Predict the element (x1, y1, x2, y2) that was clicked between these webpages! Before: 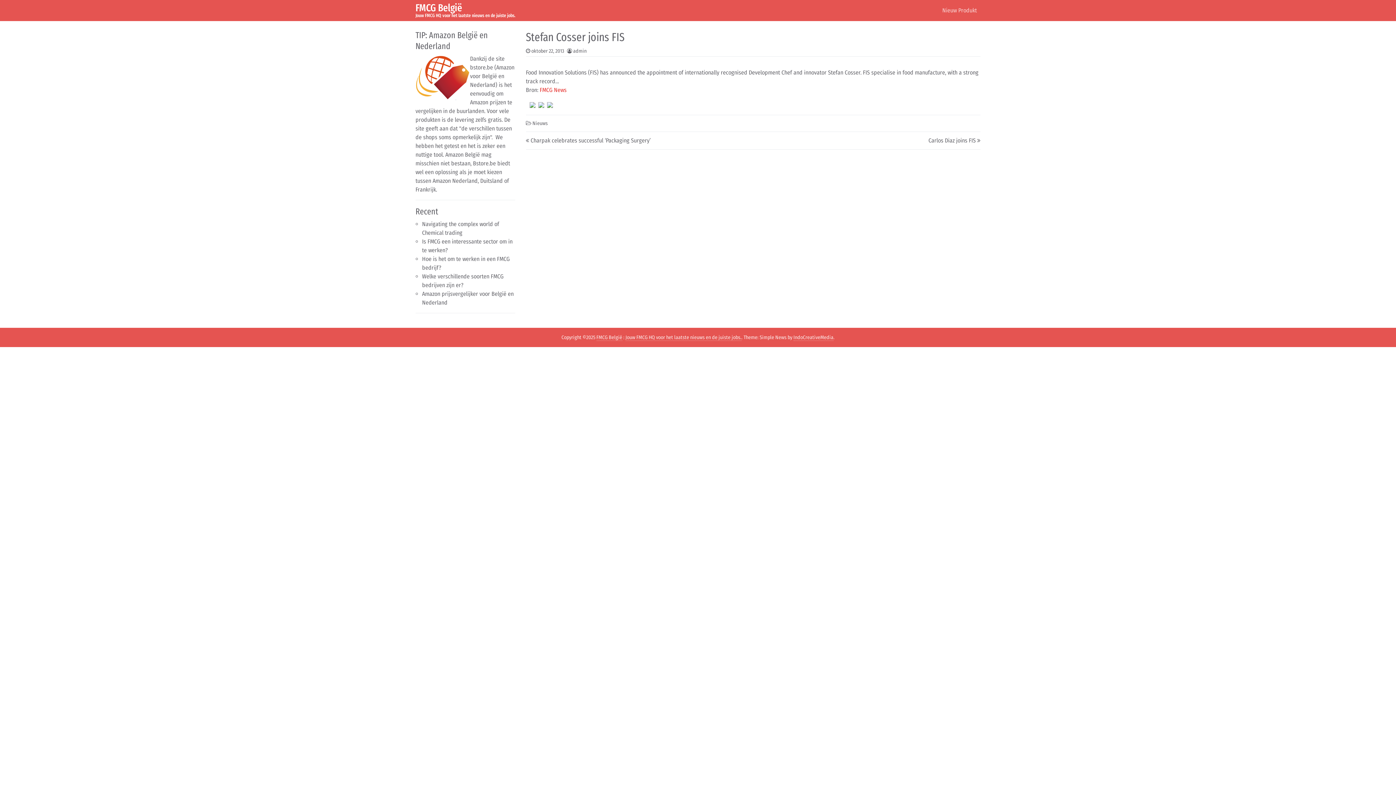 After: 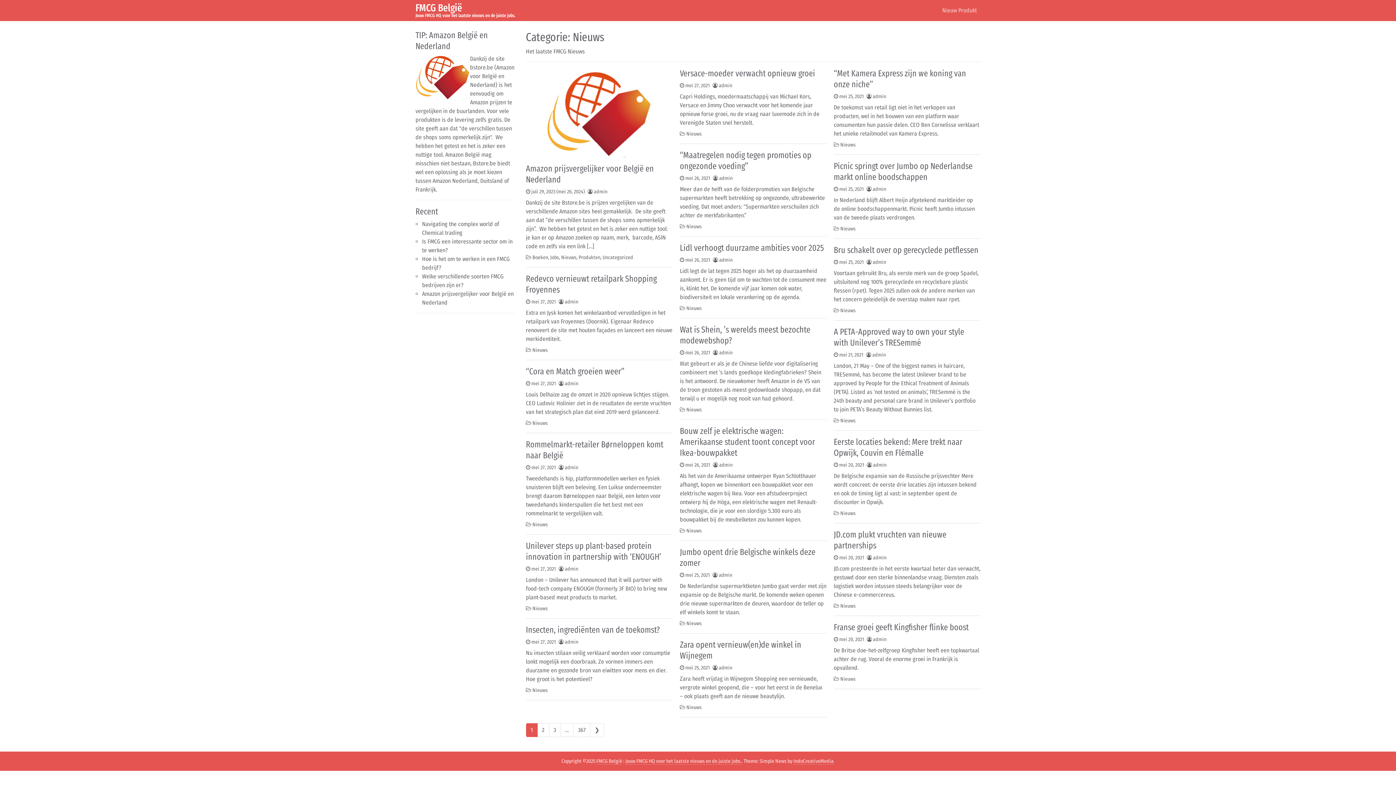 Action: bbox: (532, 120, 547, 126) label: Nieuws